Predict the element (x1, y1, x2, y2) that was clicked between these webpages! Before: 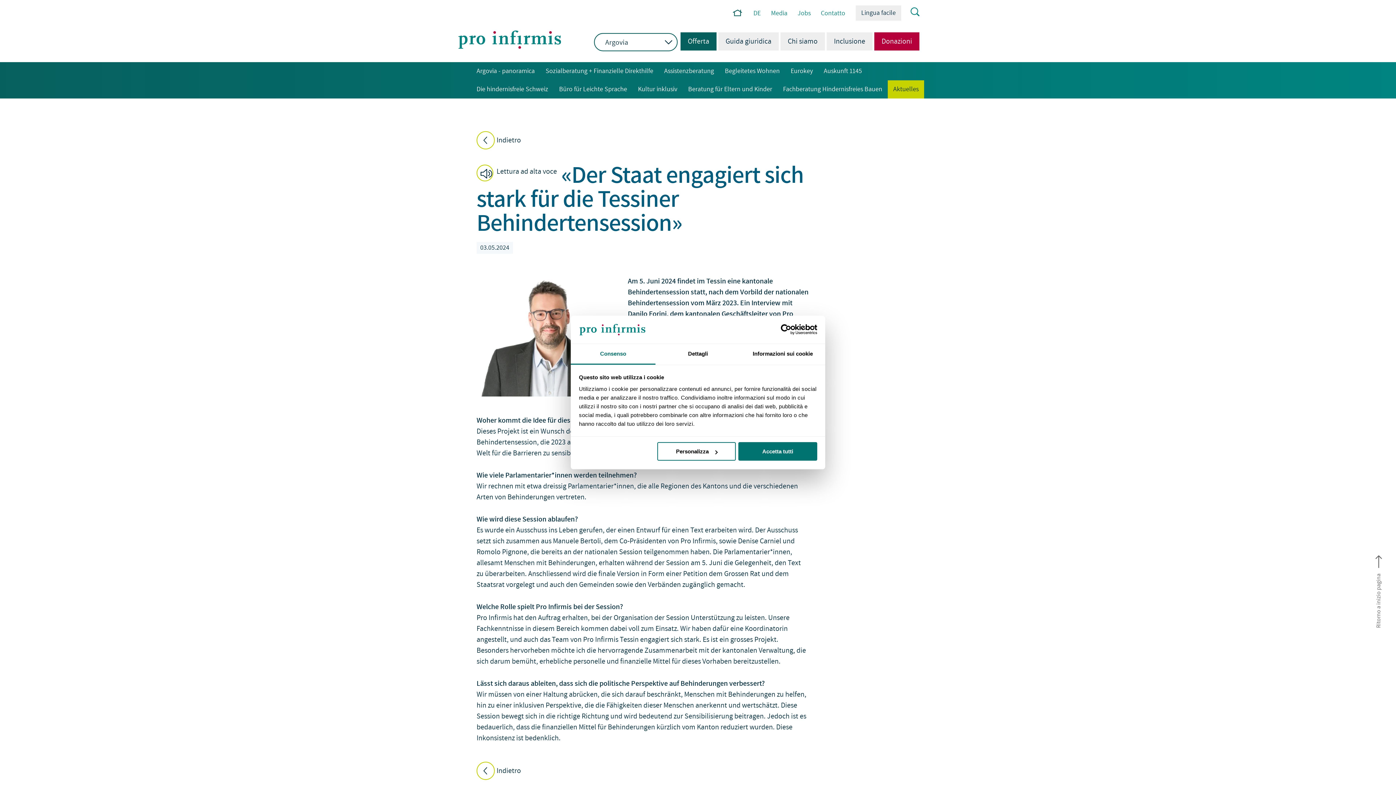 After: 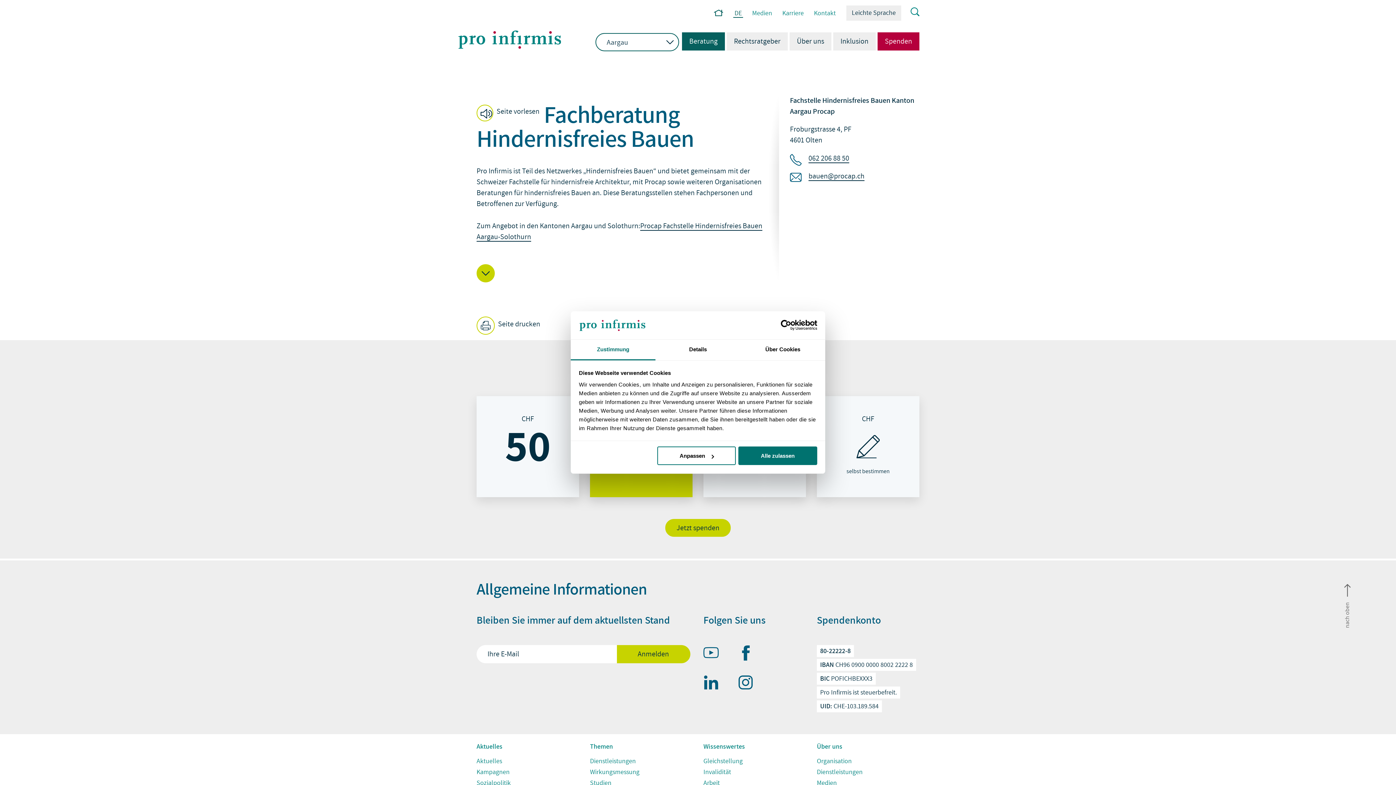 Action: label: Fachberatung Hindernisfreies Bauen bbox: (777, 80, 888, 98)